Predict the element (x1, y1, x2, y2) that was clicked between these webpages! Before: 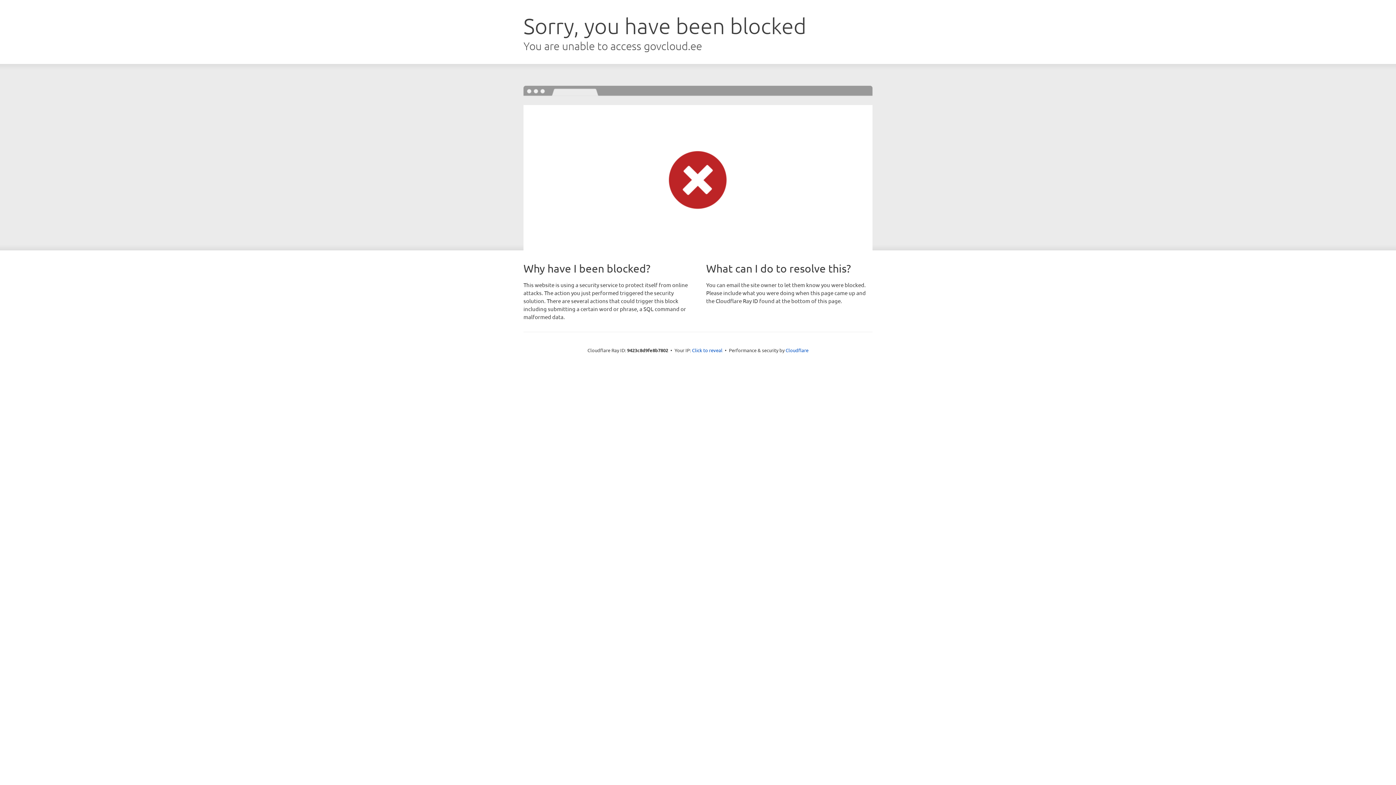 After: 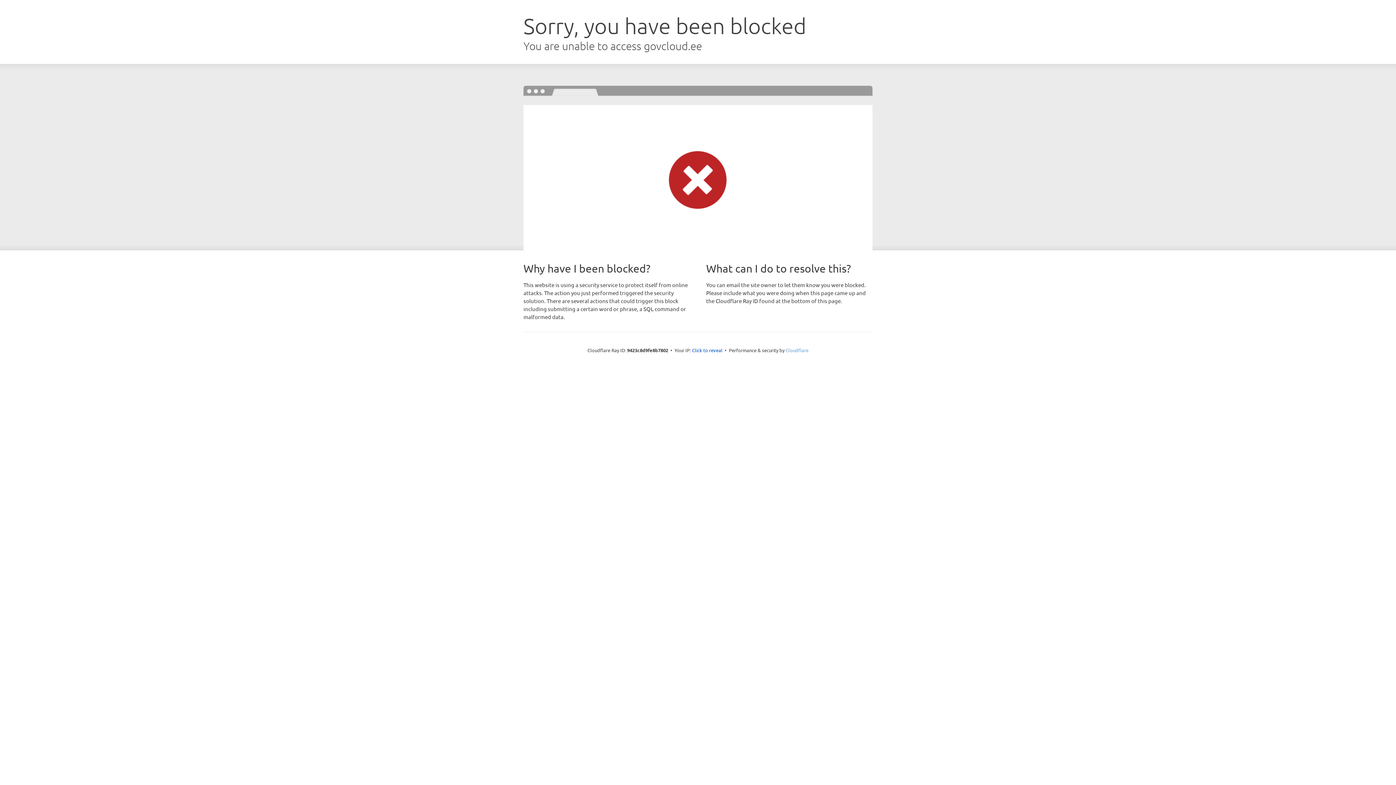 Action: label: Cloudflare bbox: (785, 347, 808, 353)